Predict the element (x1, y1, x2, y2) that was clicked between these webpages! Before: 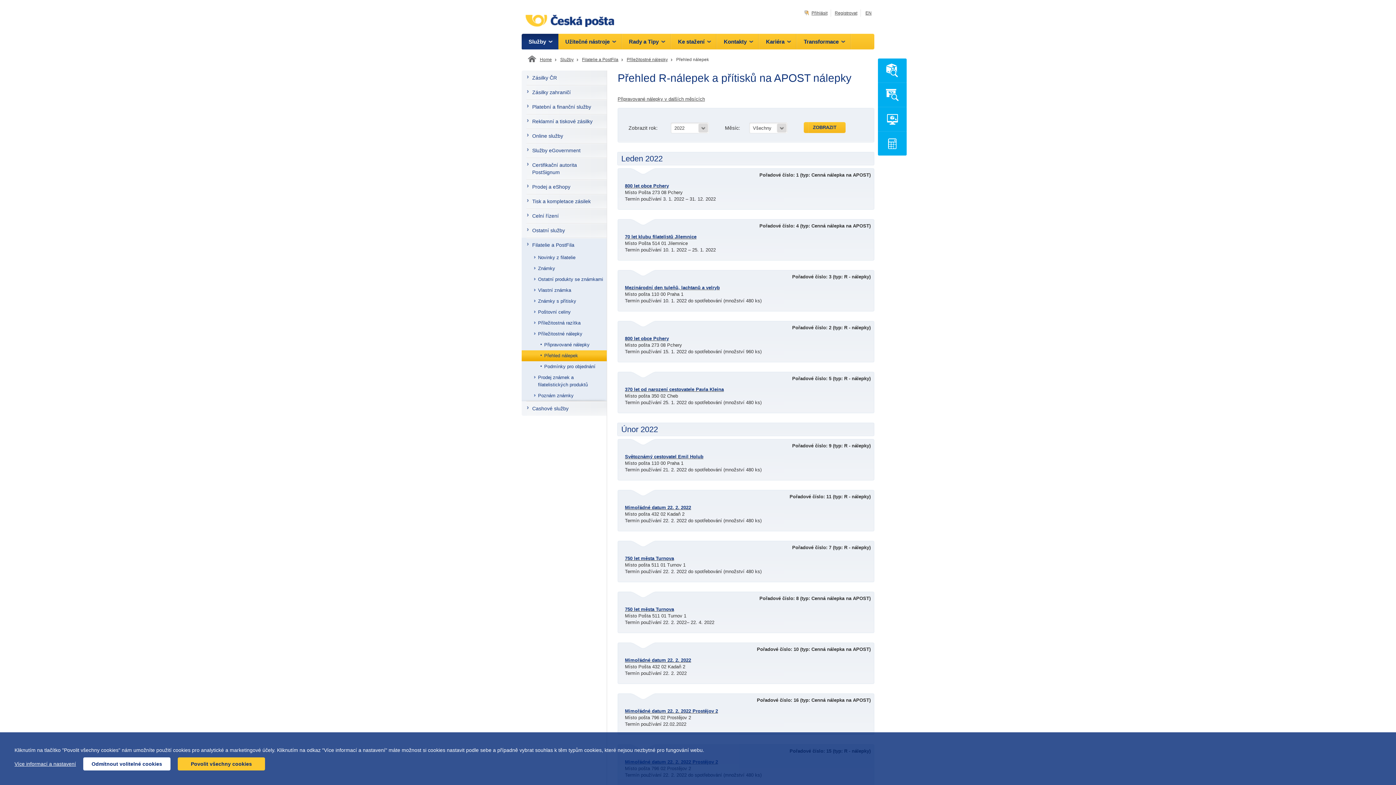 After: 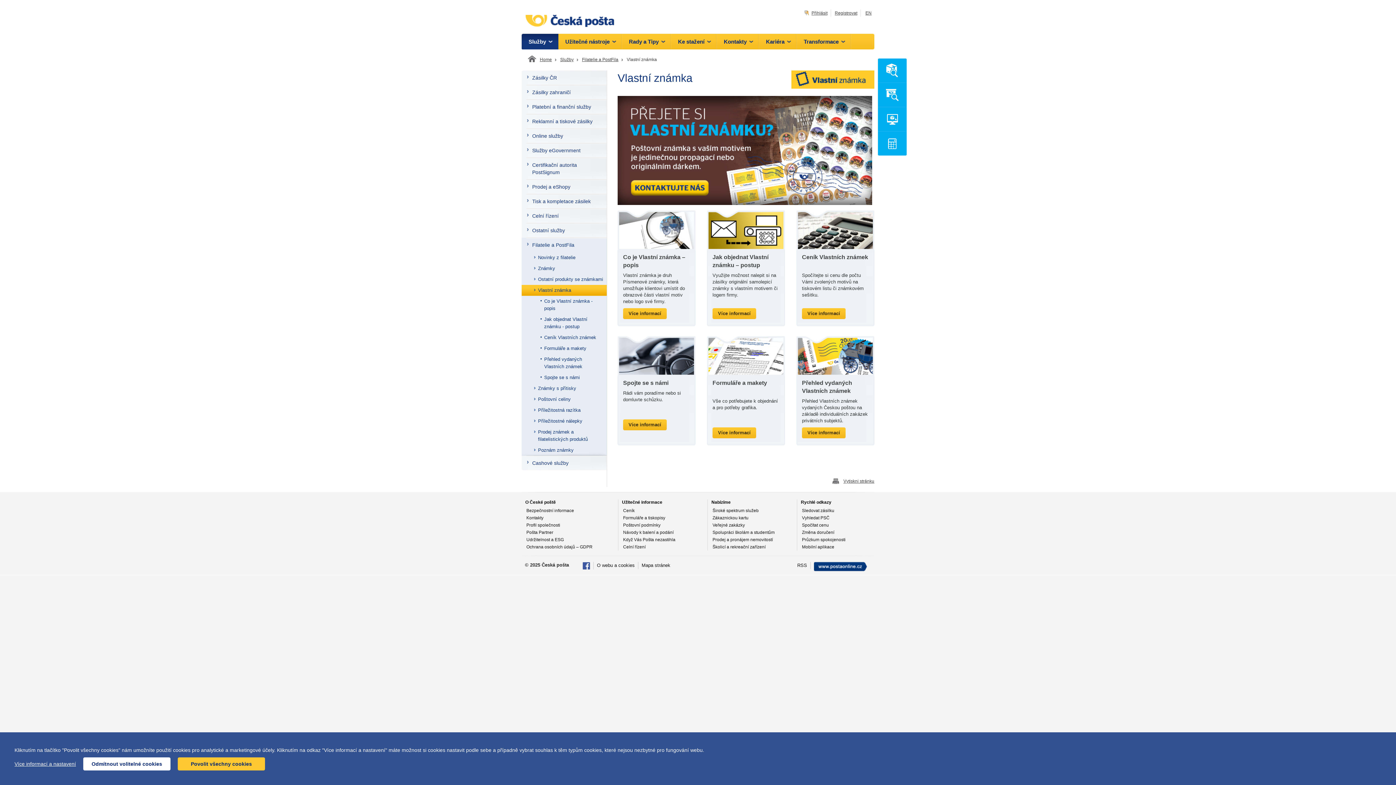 Action: bbox: (521, 285, 606, 296) label: Vlastní známka